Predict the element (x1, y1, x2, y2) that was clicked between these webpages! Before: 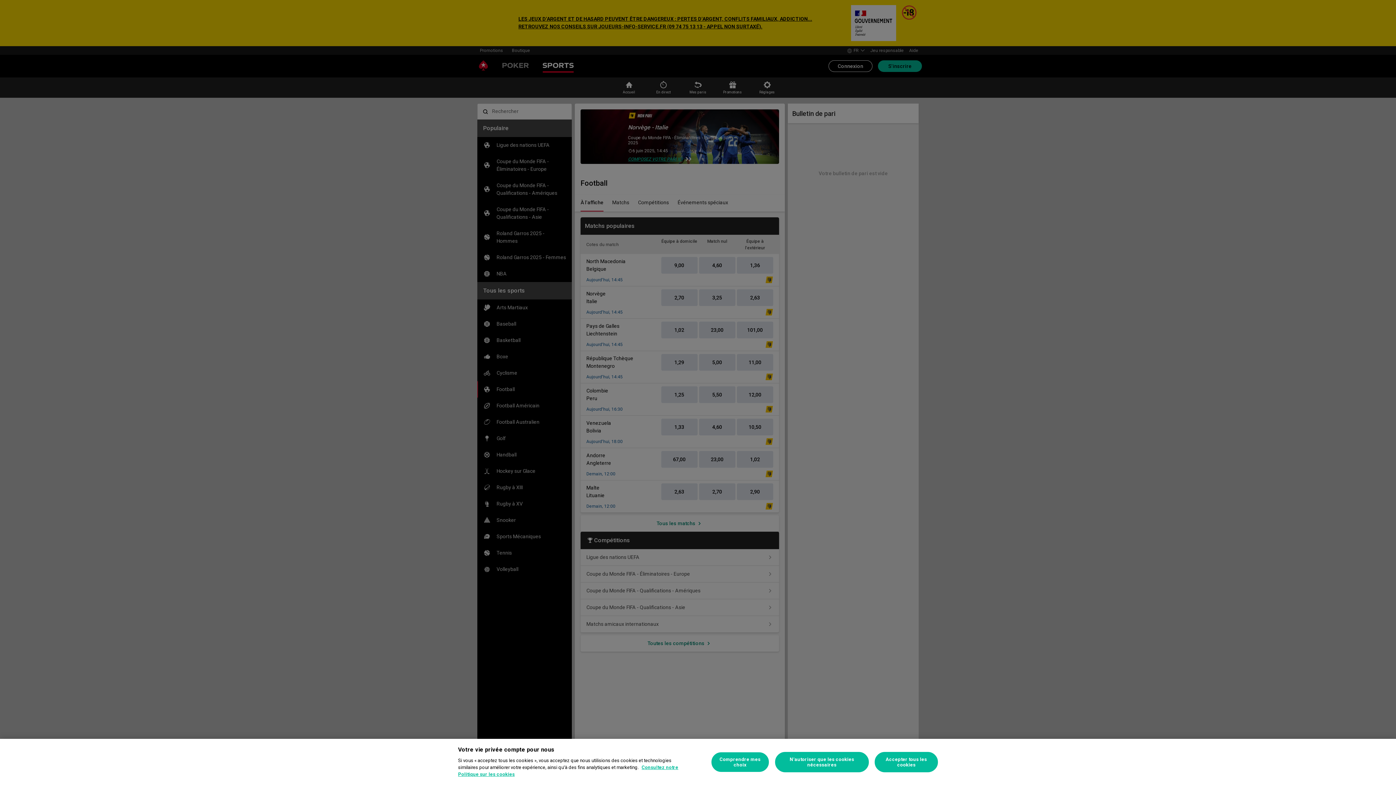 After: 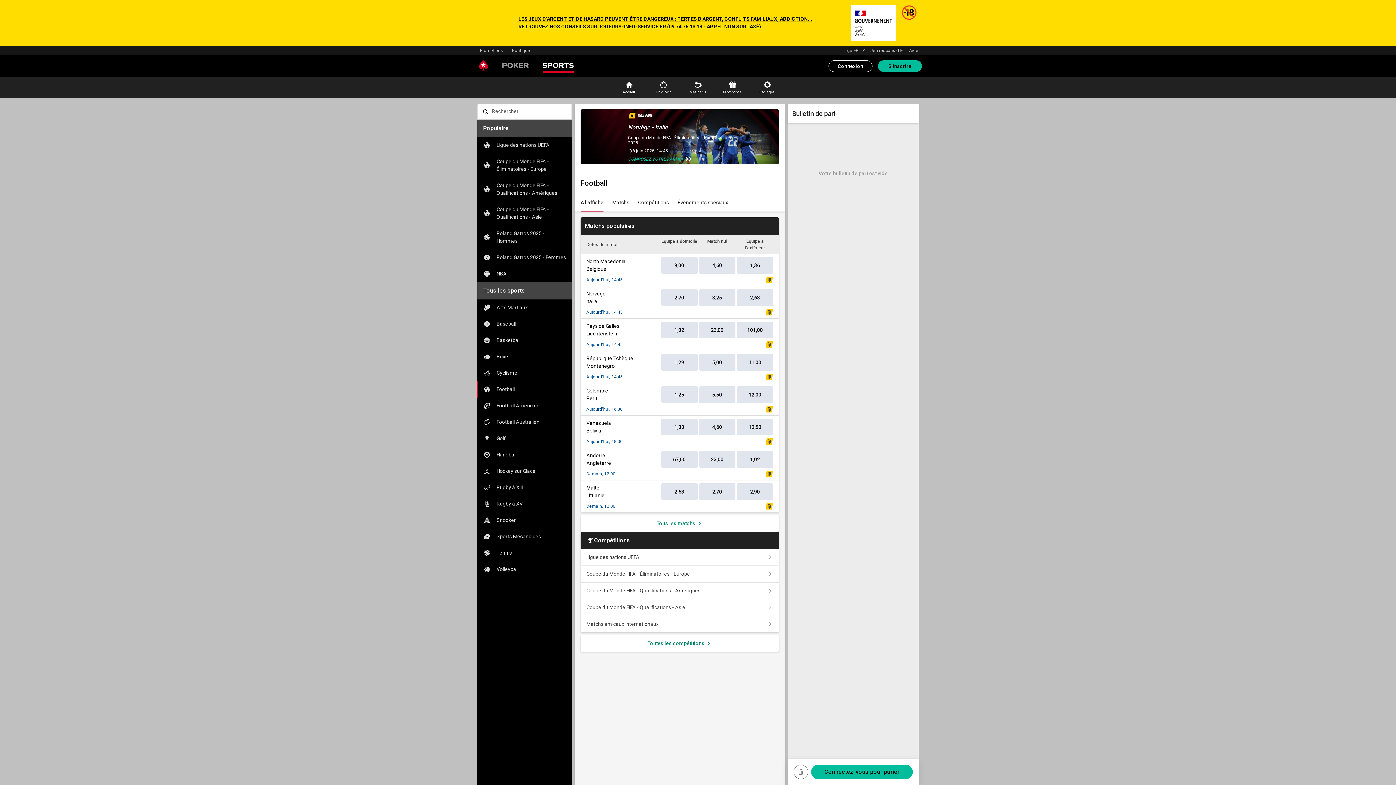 Action: bbox: (775, 752, 869, 772) label: N’autoriser que les cookies nécessaires